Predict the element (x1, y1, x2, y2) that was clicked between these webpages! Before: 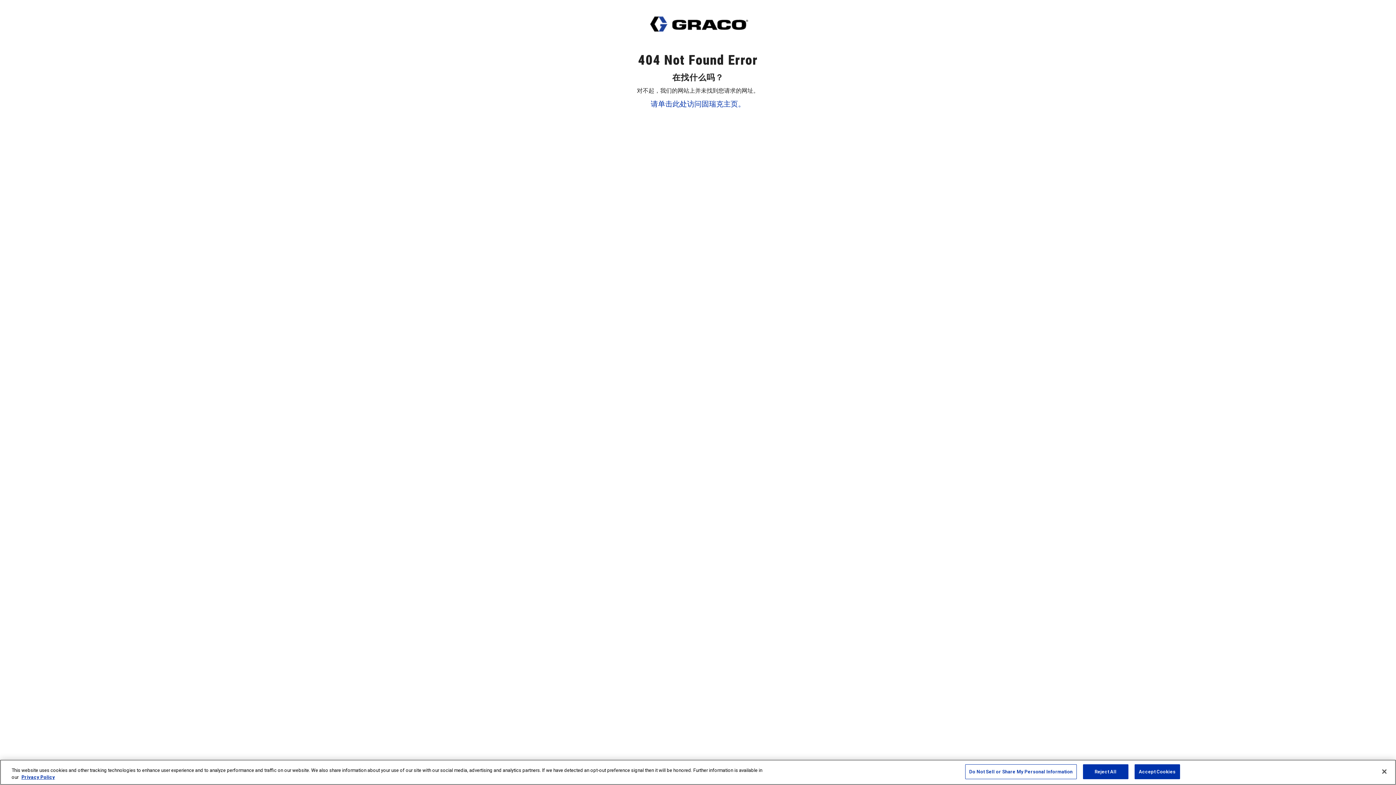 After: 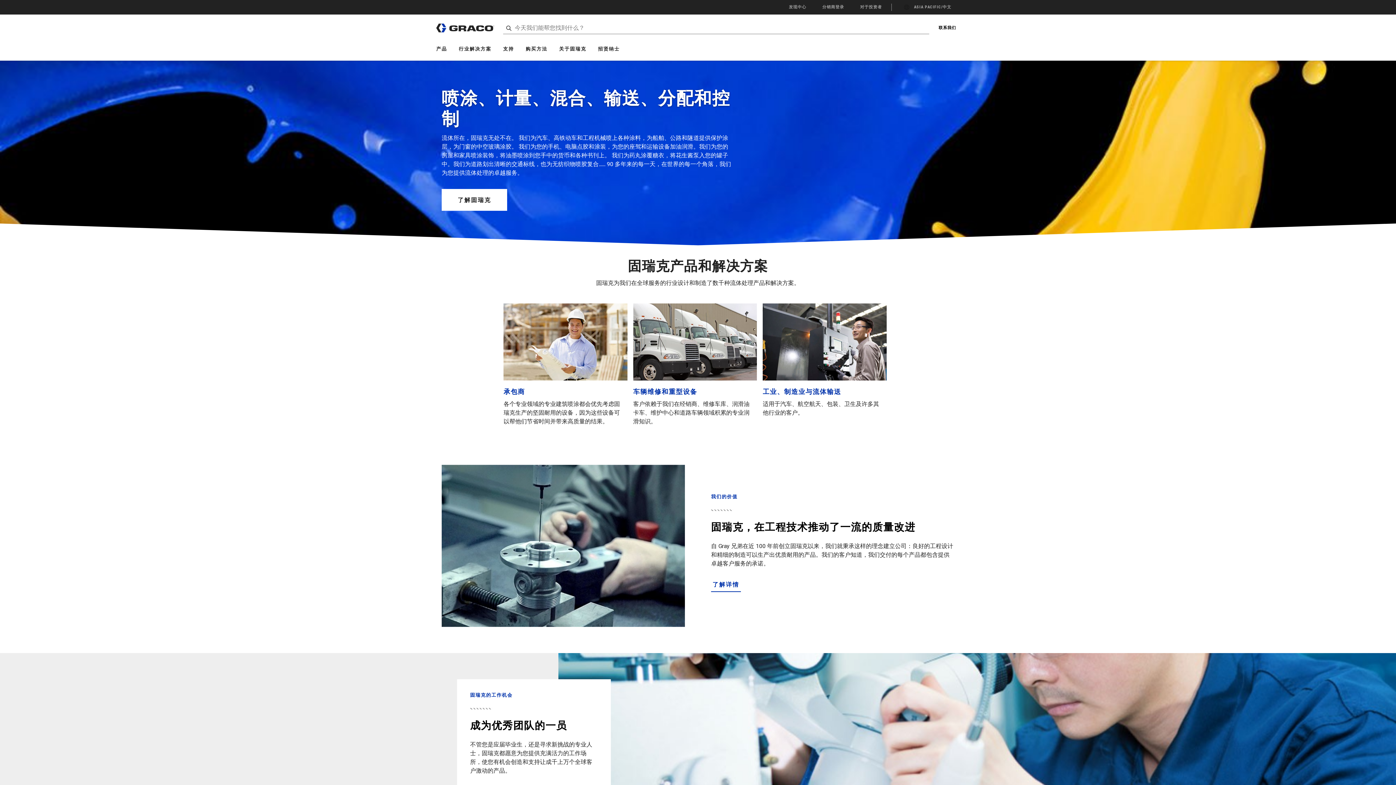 Action: label: 请单击此处访问固瑞克主页。 bbox: (650, 99, 745, 108)